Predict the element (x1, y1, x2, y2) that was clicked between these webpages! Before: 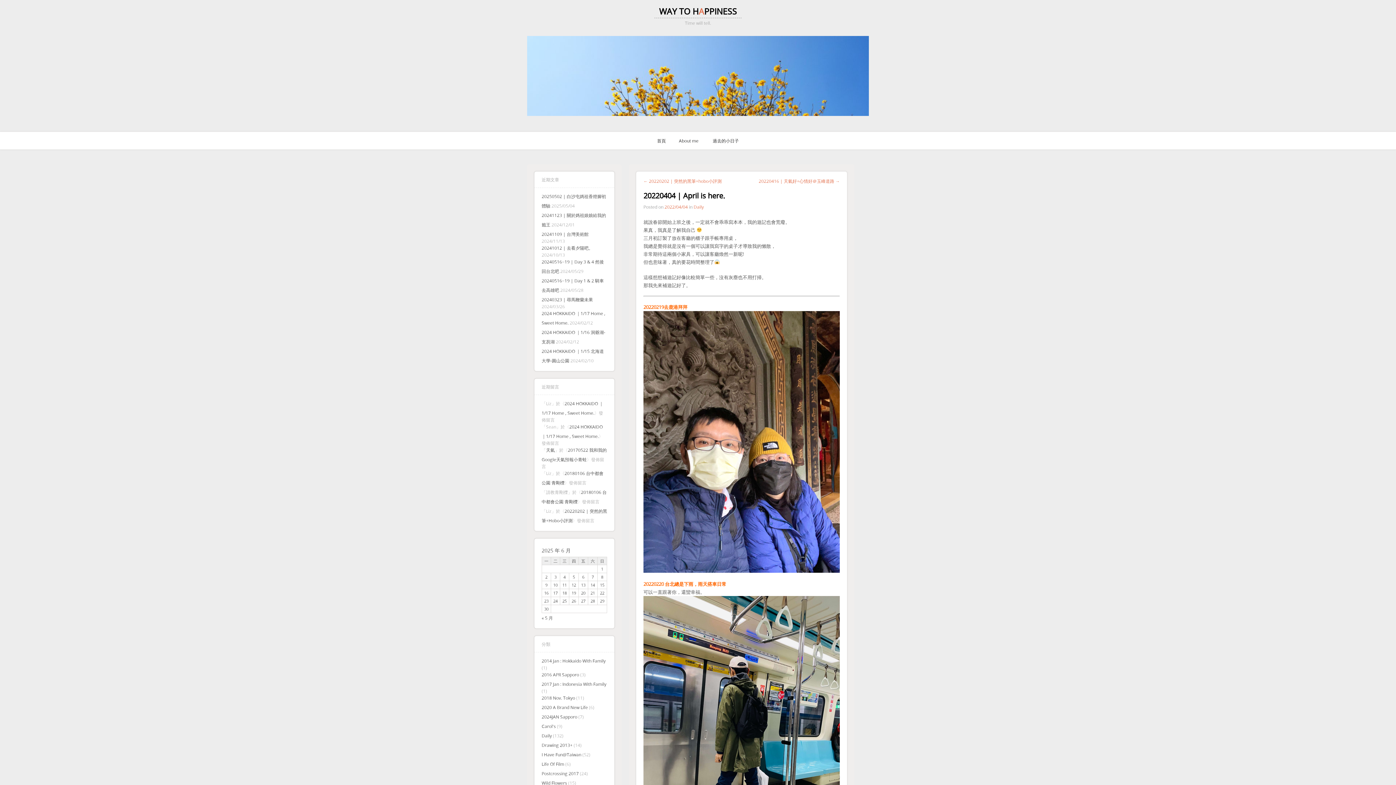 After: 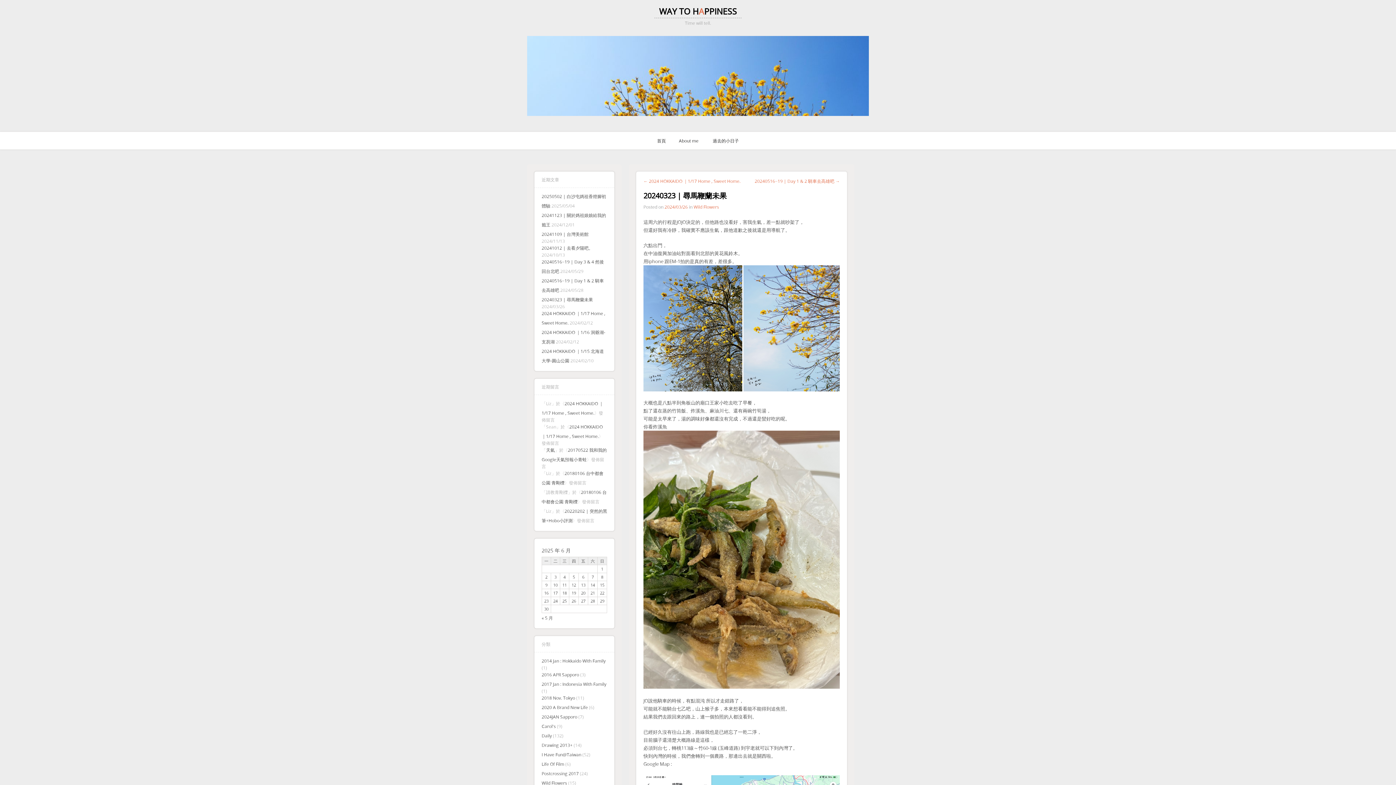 Action: bbox: (541, 296, 593, 302) label: 20240323 | 尋馬鞭蘭未果